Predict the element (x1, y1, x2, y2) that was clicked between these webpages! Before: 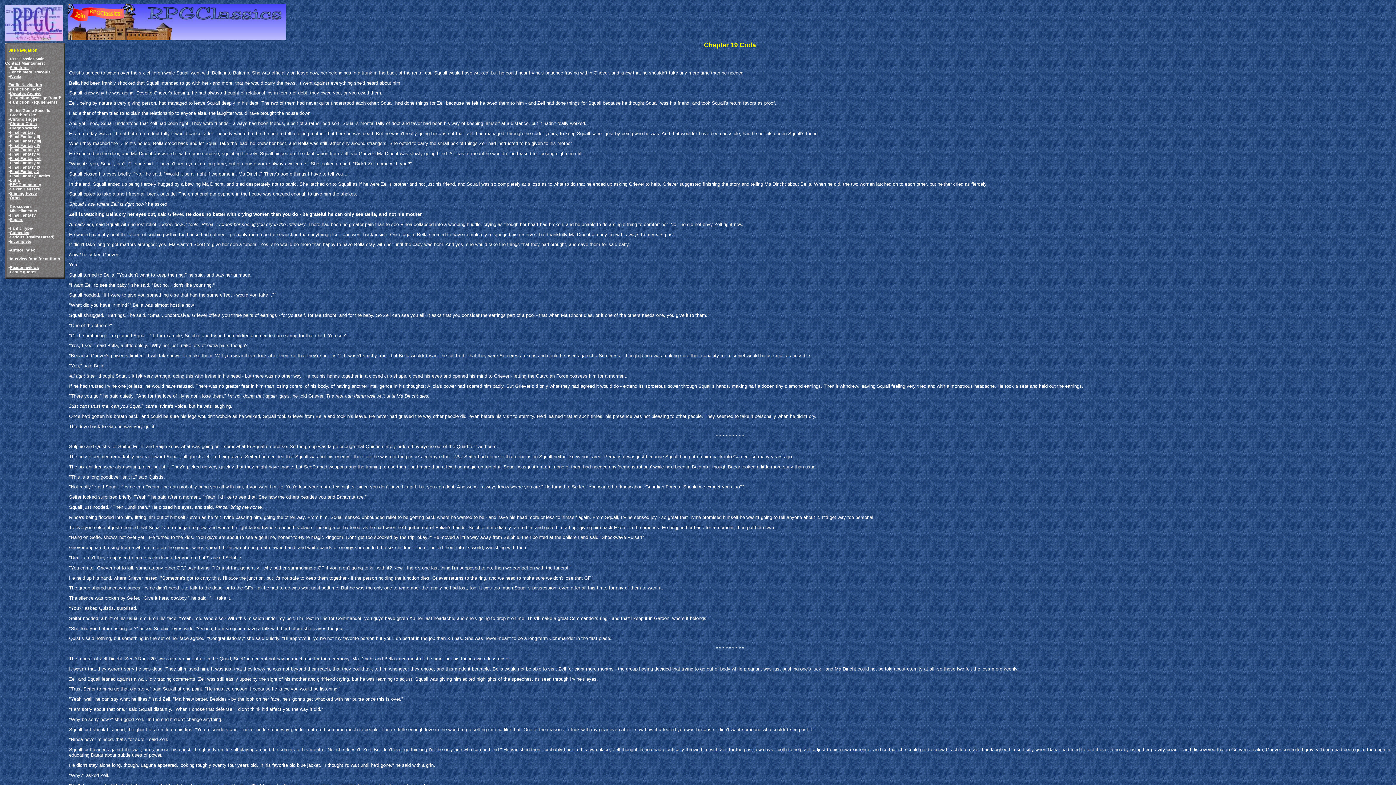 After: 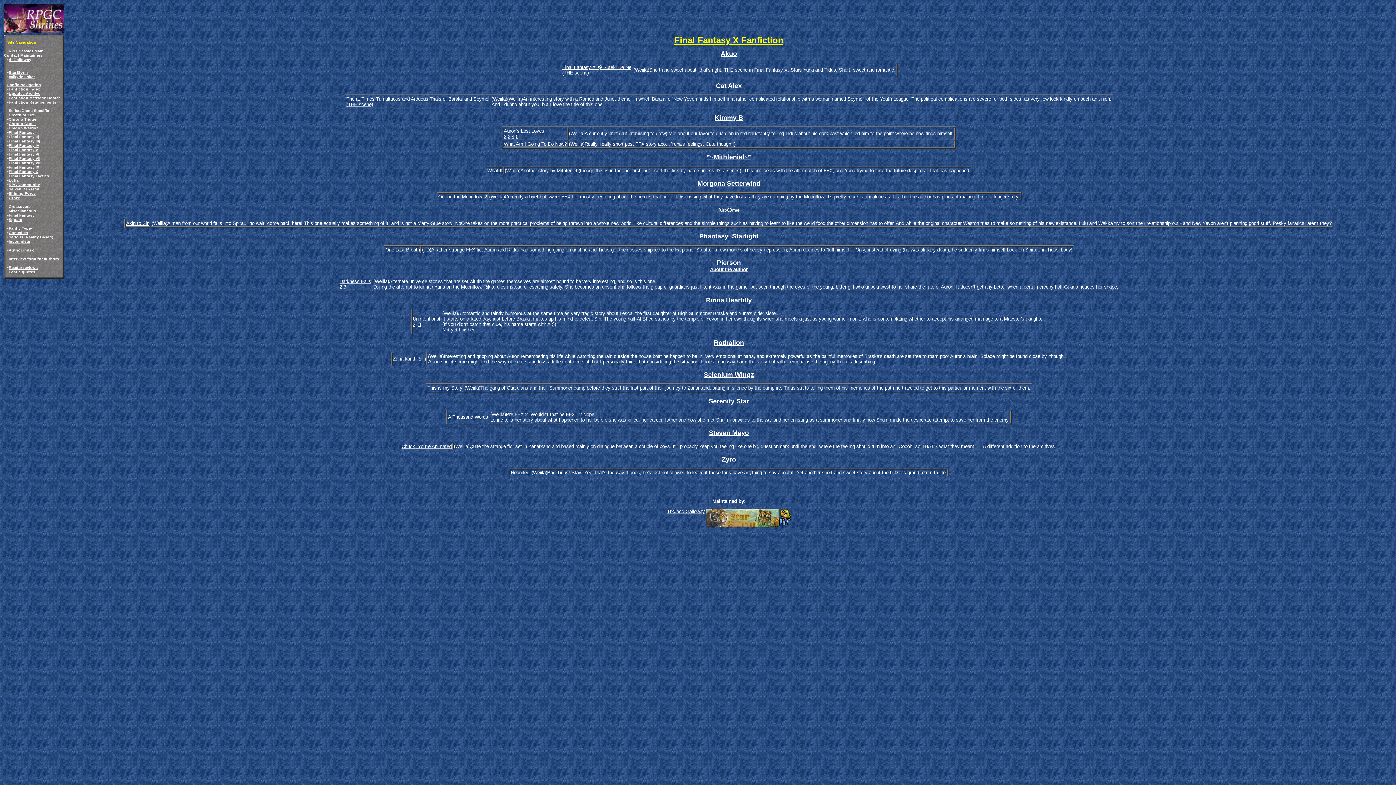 Action: label: Final Fantasy X bbox: (9, 169, 39, 173)